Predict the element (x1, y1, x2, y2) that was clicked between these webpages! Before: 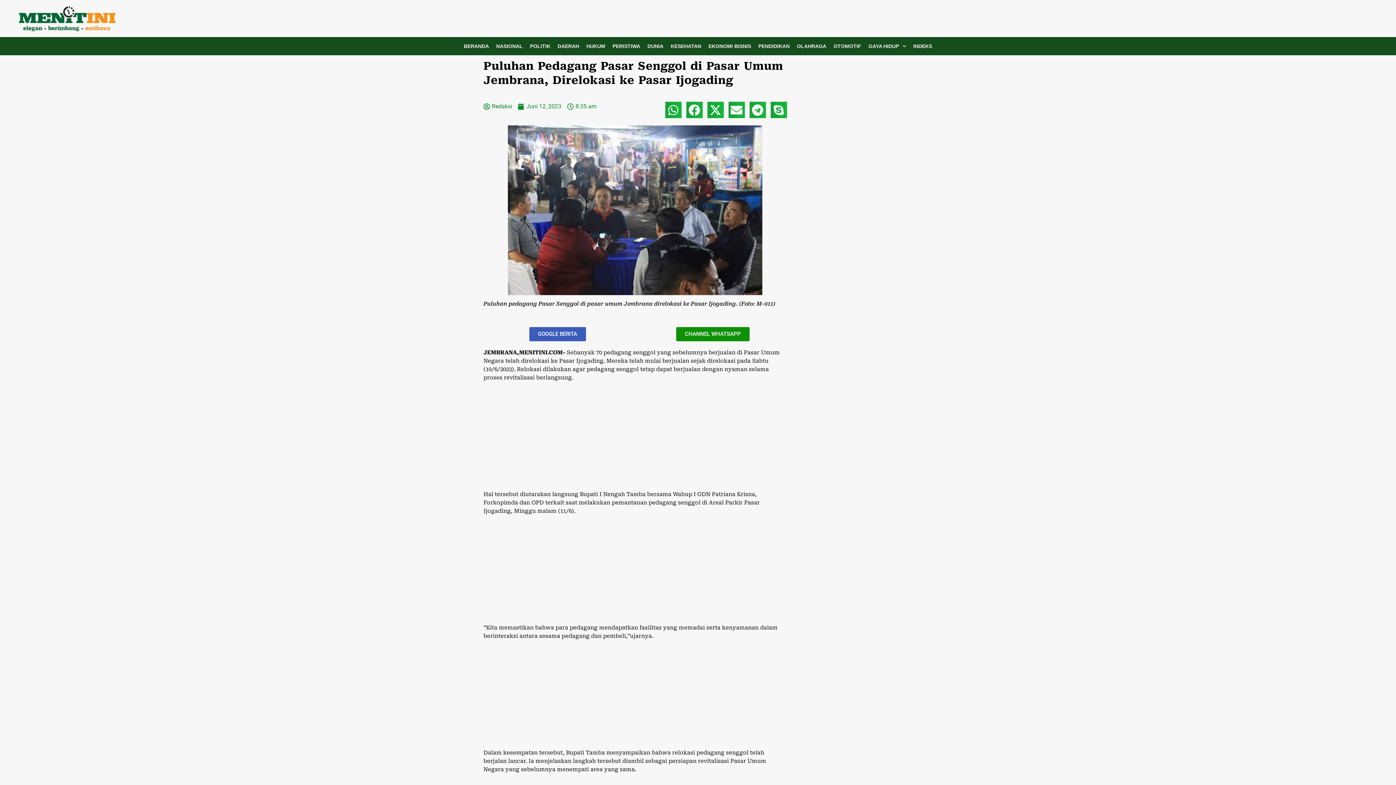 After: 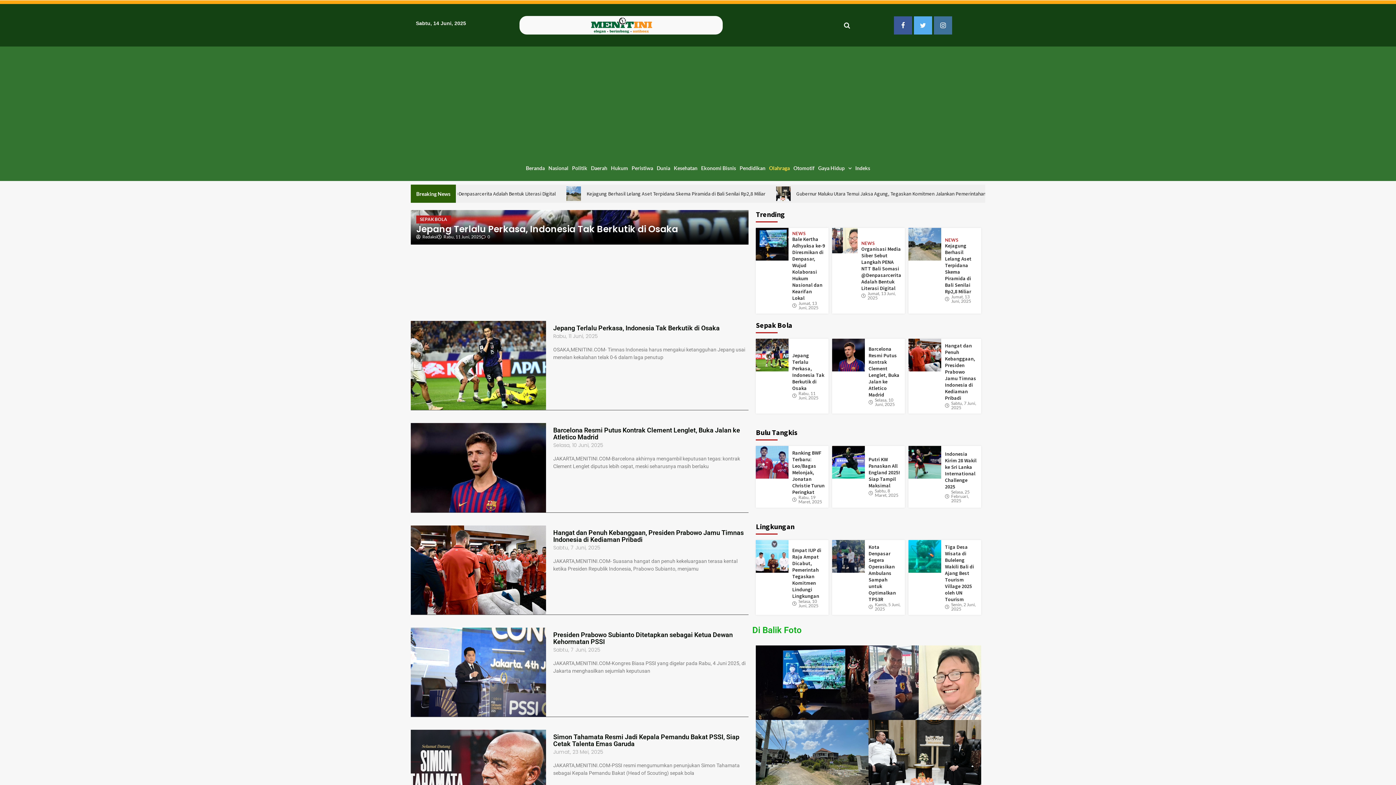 Action: bbox: (793, 37, 830, 55) label: OLAHRAGA